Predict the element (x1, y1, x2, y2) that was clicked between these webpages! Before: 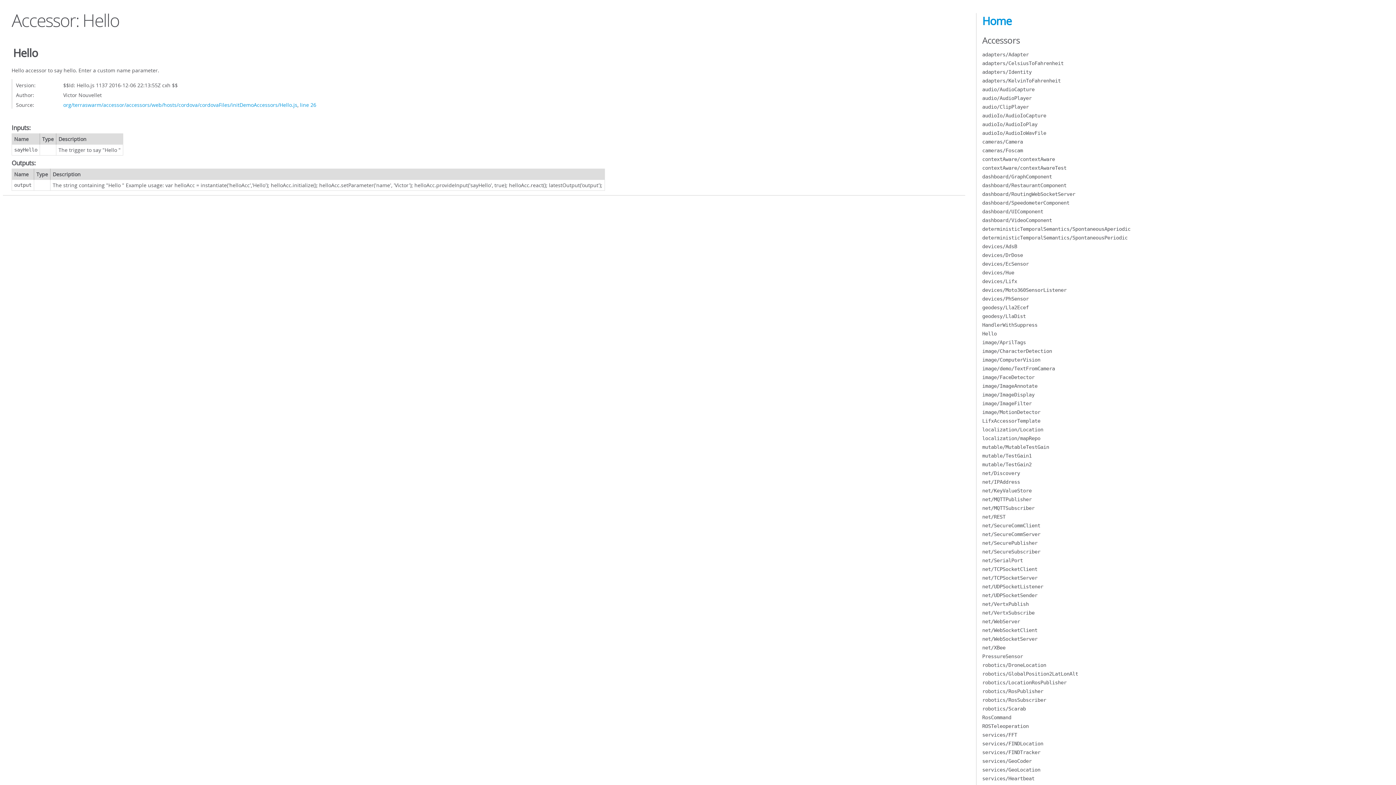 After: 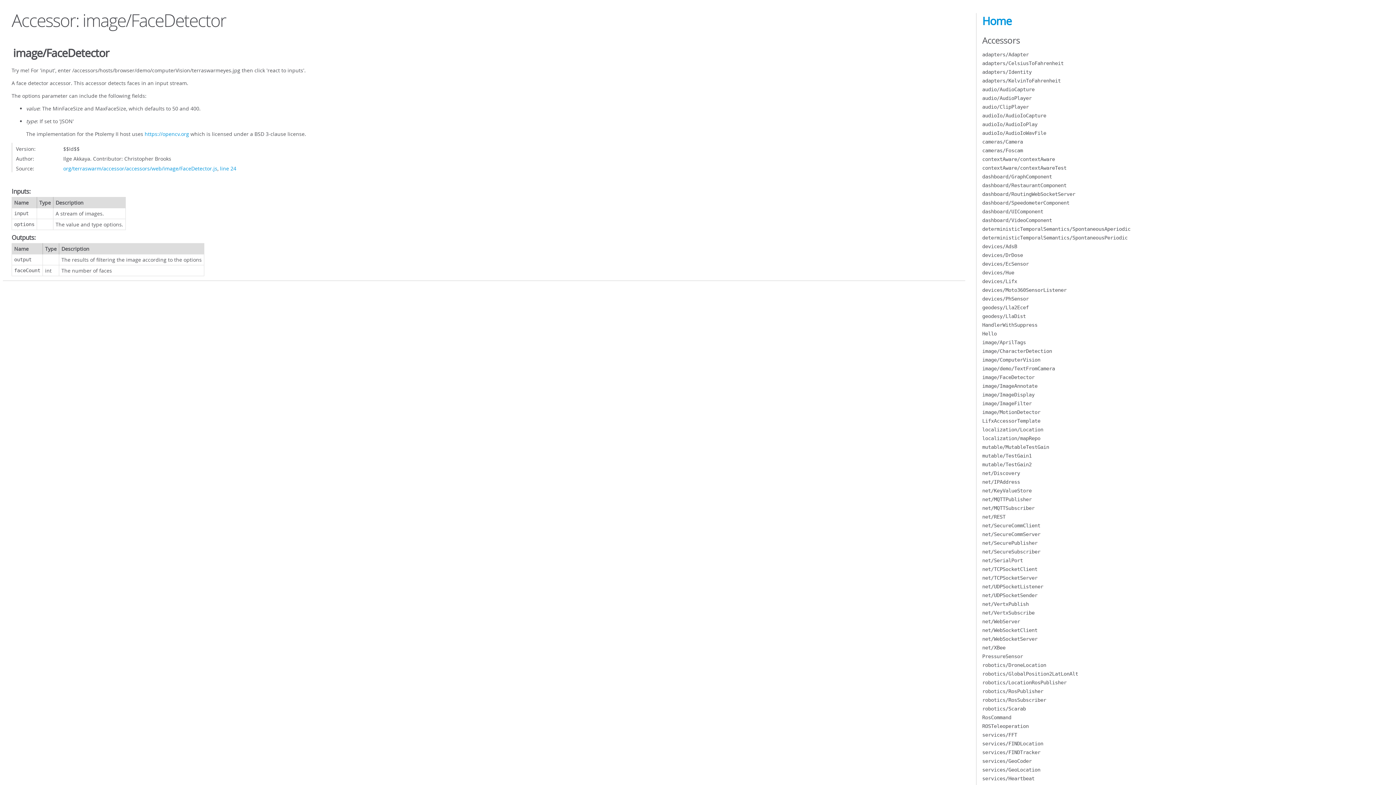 Action: label: image/FaceDetector bbox: (982, 374, 1034, 380)